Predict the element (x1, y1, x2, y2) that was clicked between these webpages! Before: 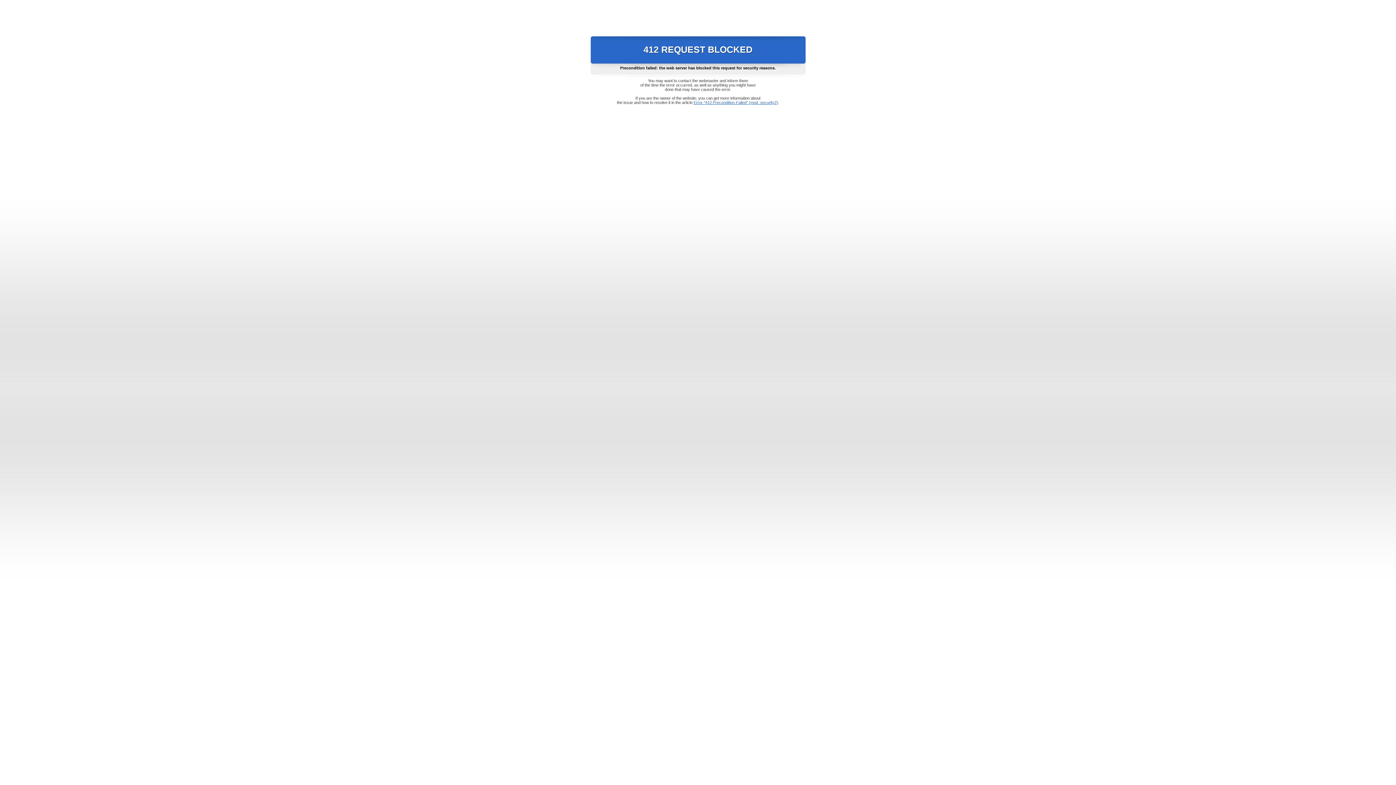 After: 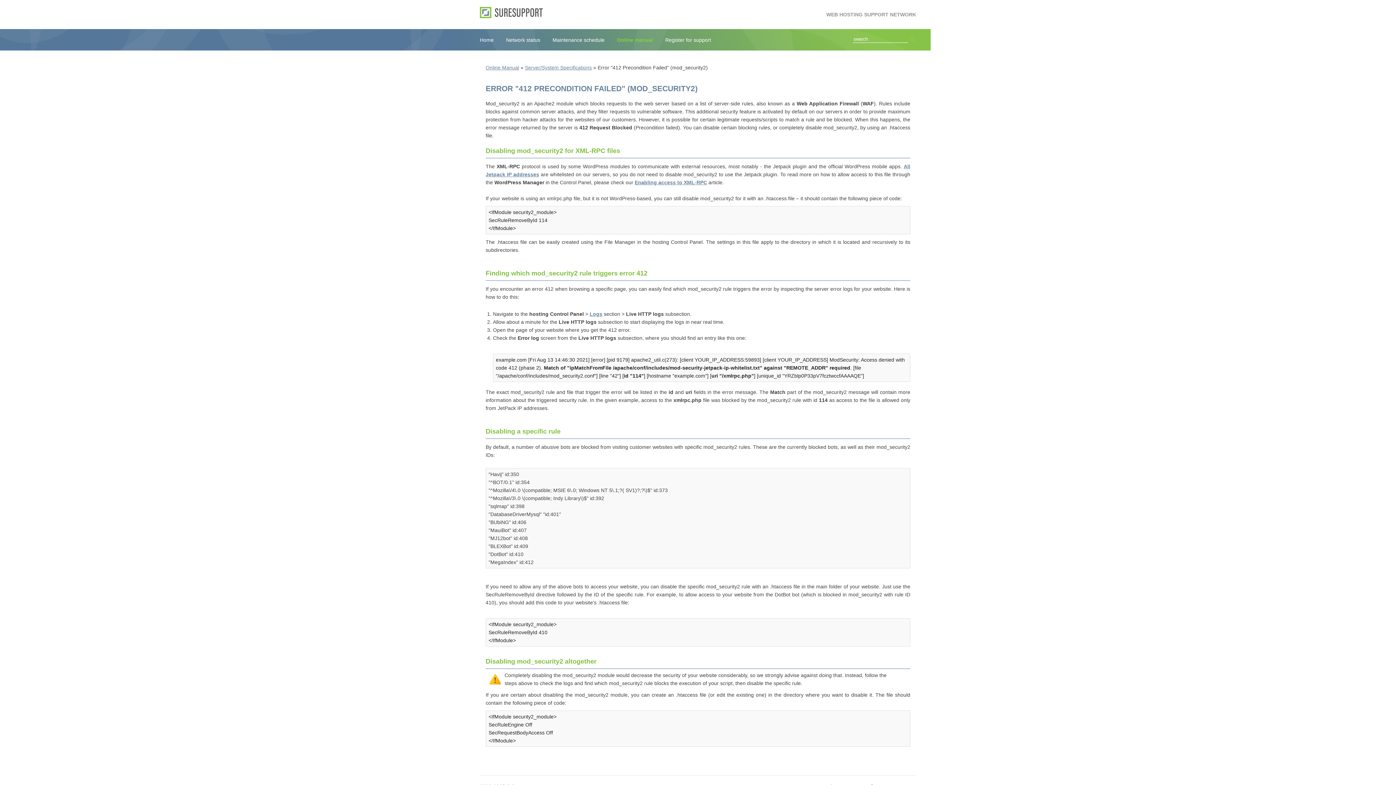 Action: label: Error "412 Precondition Failed" (mod_security2) bbox: (693, 100, 778, 104)